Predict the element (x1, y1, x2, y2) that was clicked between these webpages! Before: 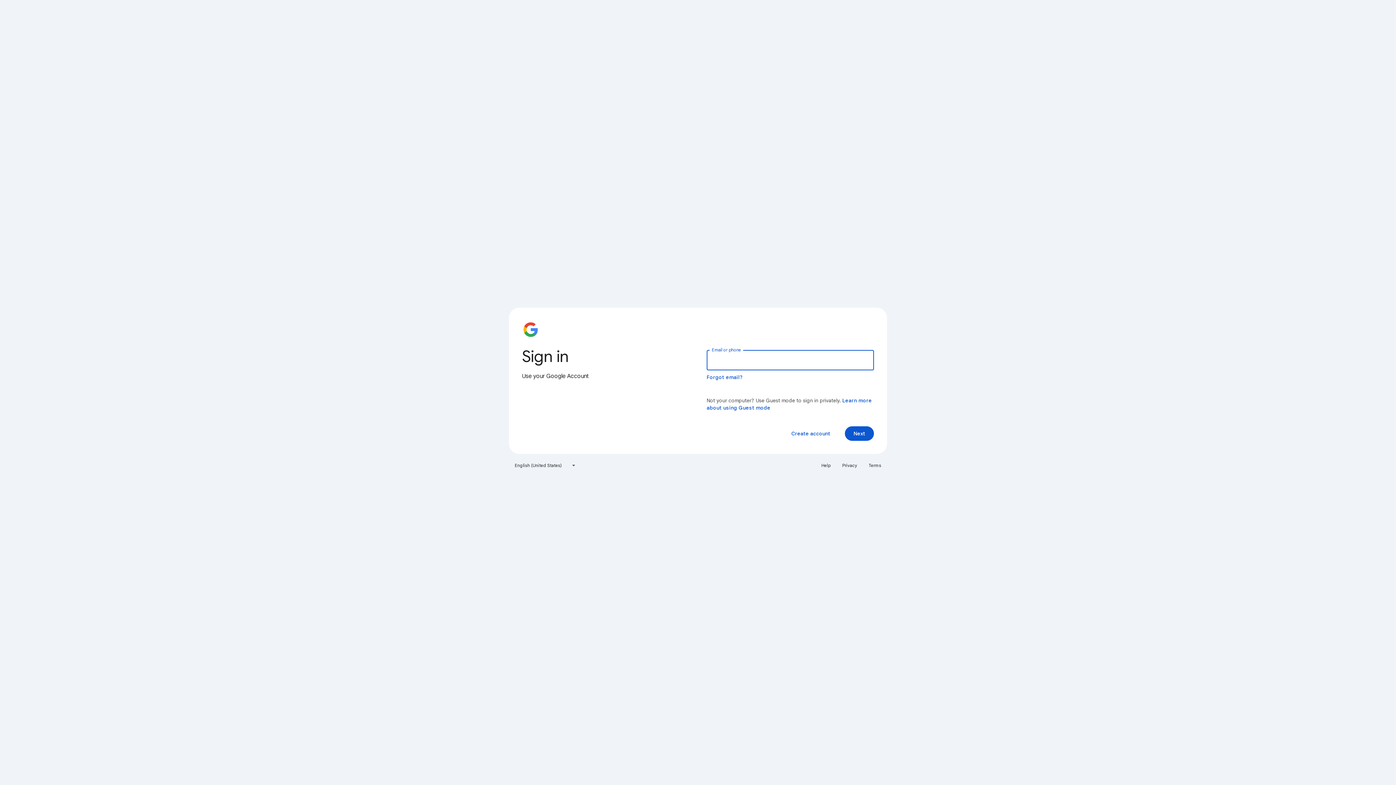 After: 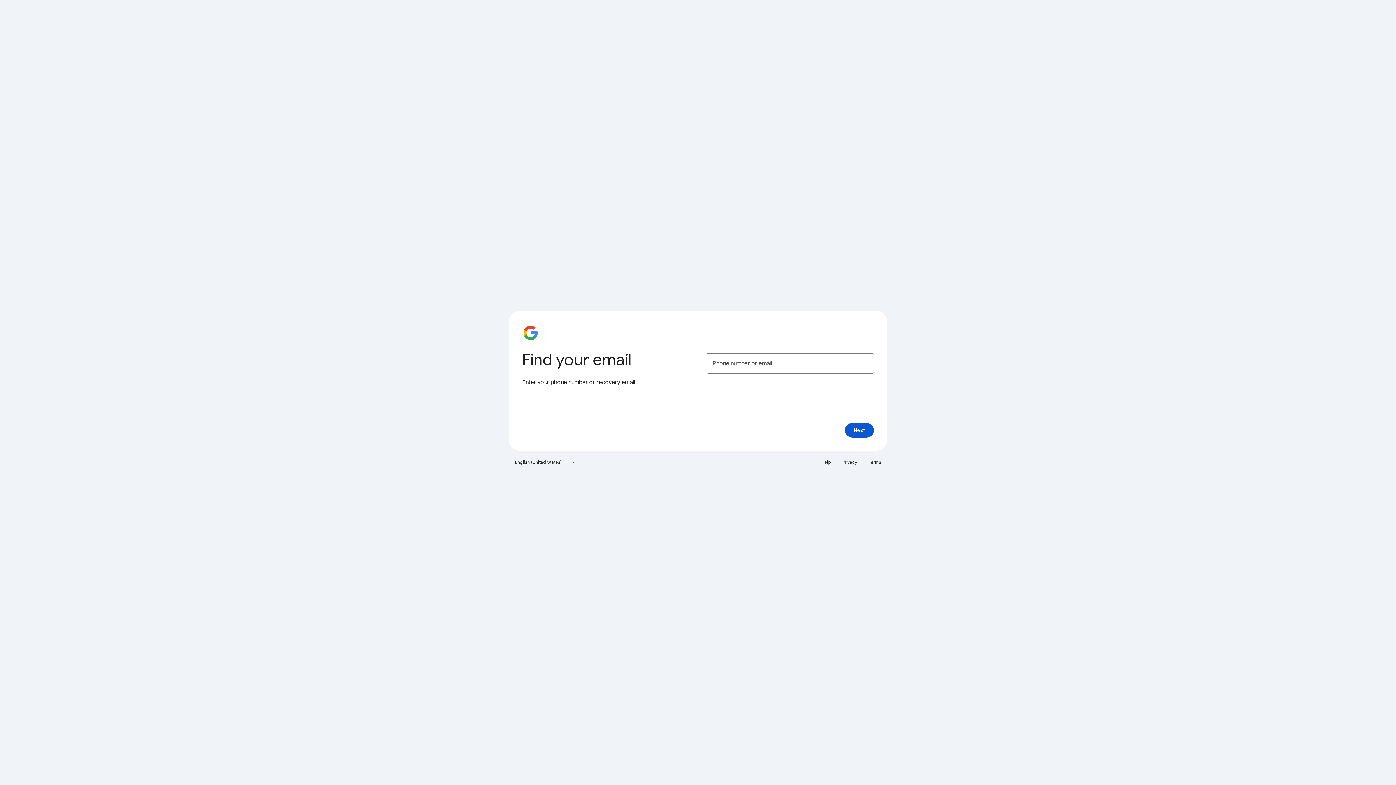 Action: label: Forgot email? bbox: (706, 374, 743, 380)